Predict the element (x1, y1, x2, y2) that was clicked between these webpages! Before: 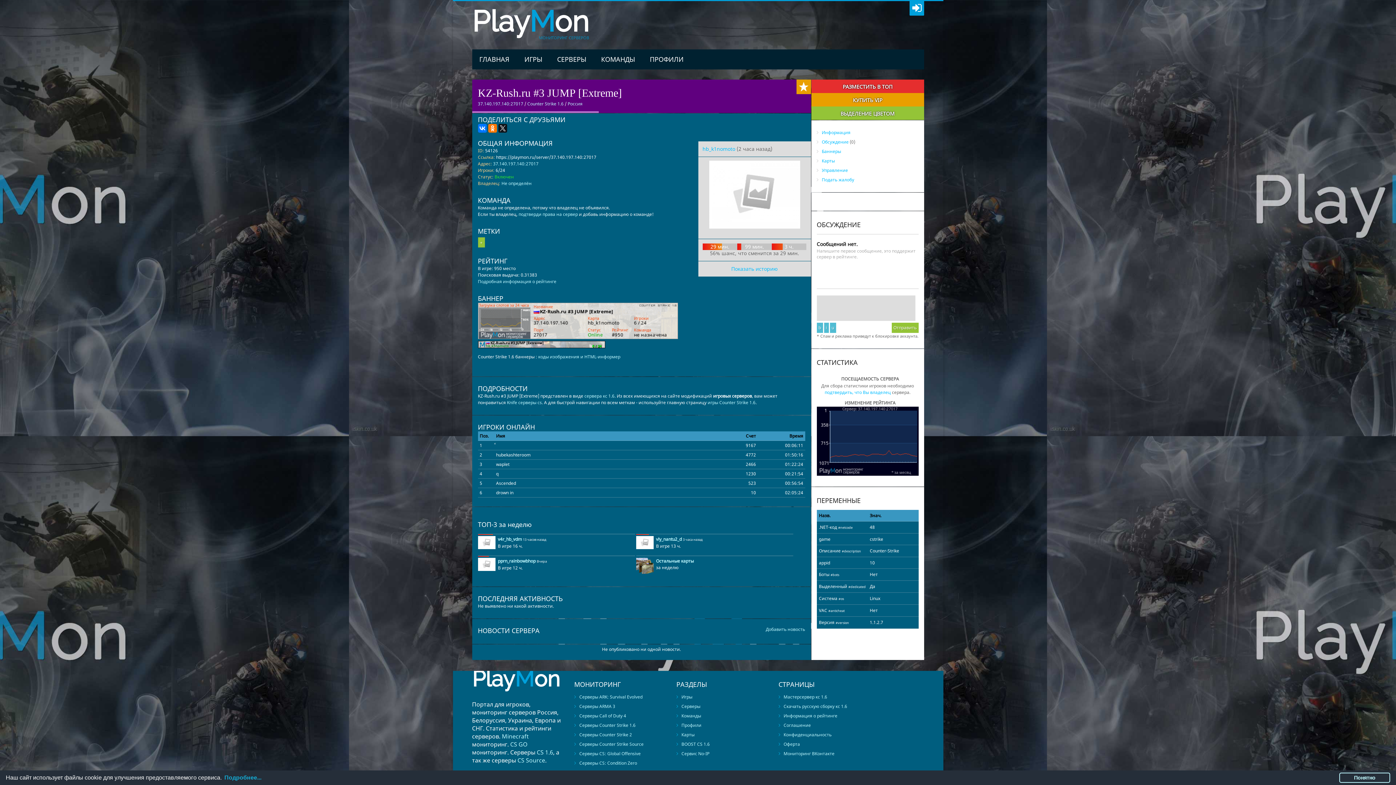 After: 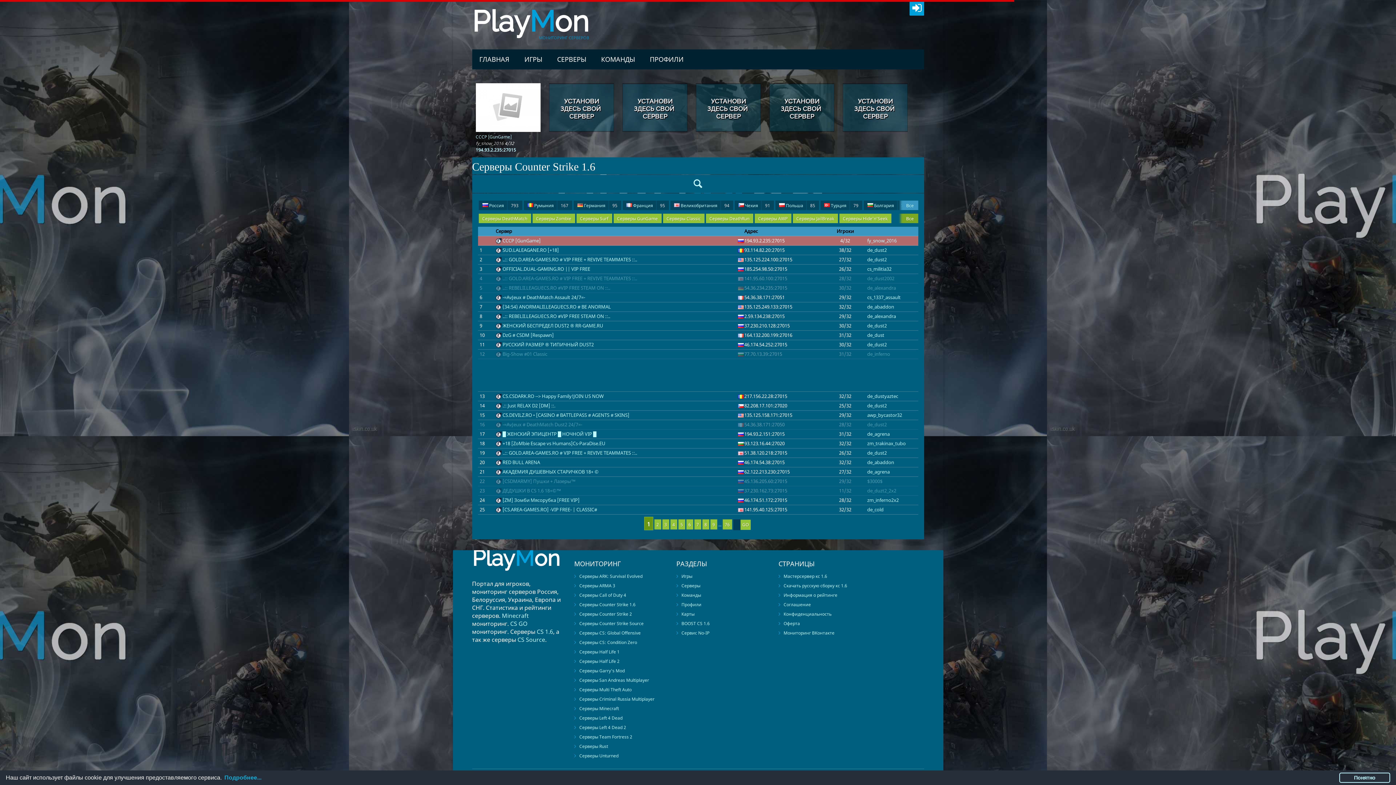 Action: bbox: (579, 722, 635, 728) label: Серверы Counter Strike 1.6